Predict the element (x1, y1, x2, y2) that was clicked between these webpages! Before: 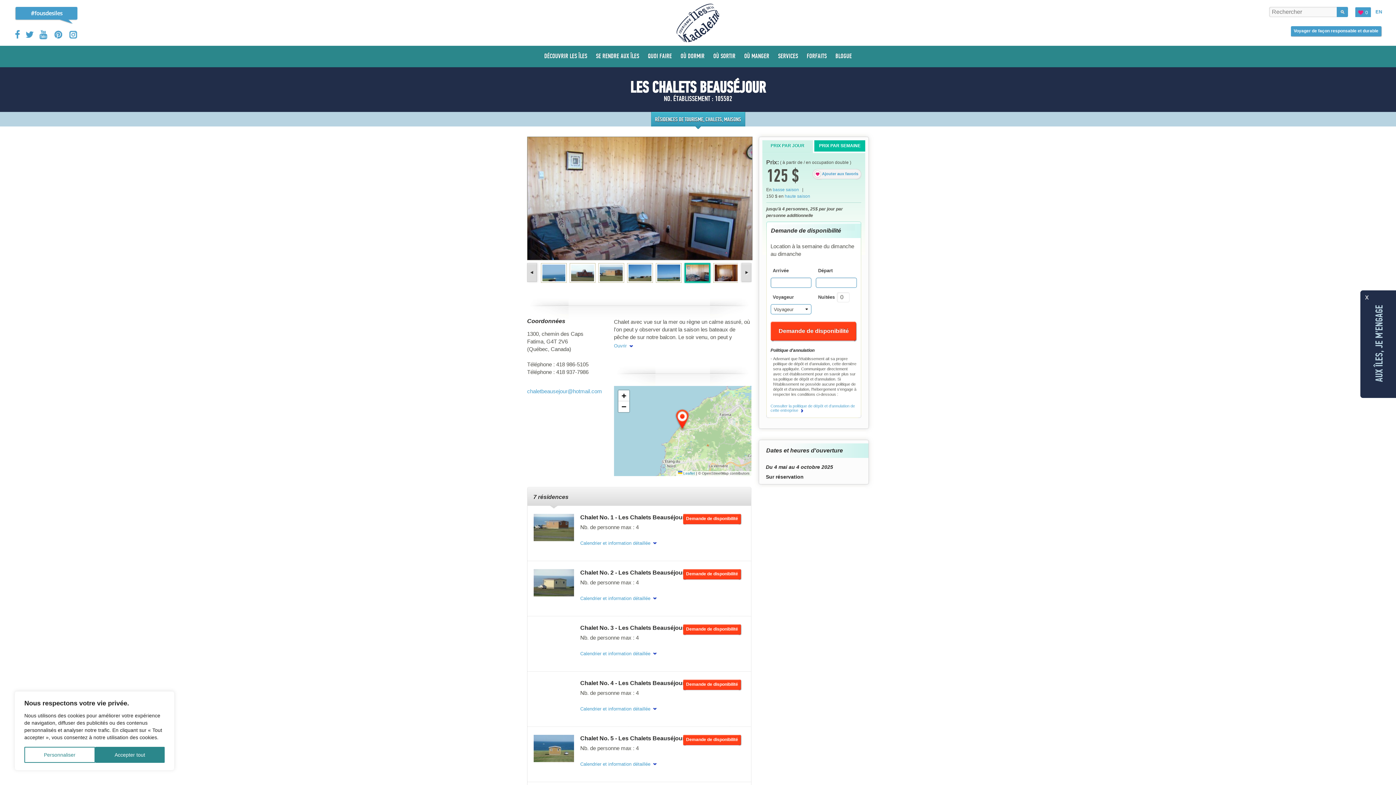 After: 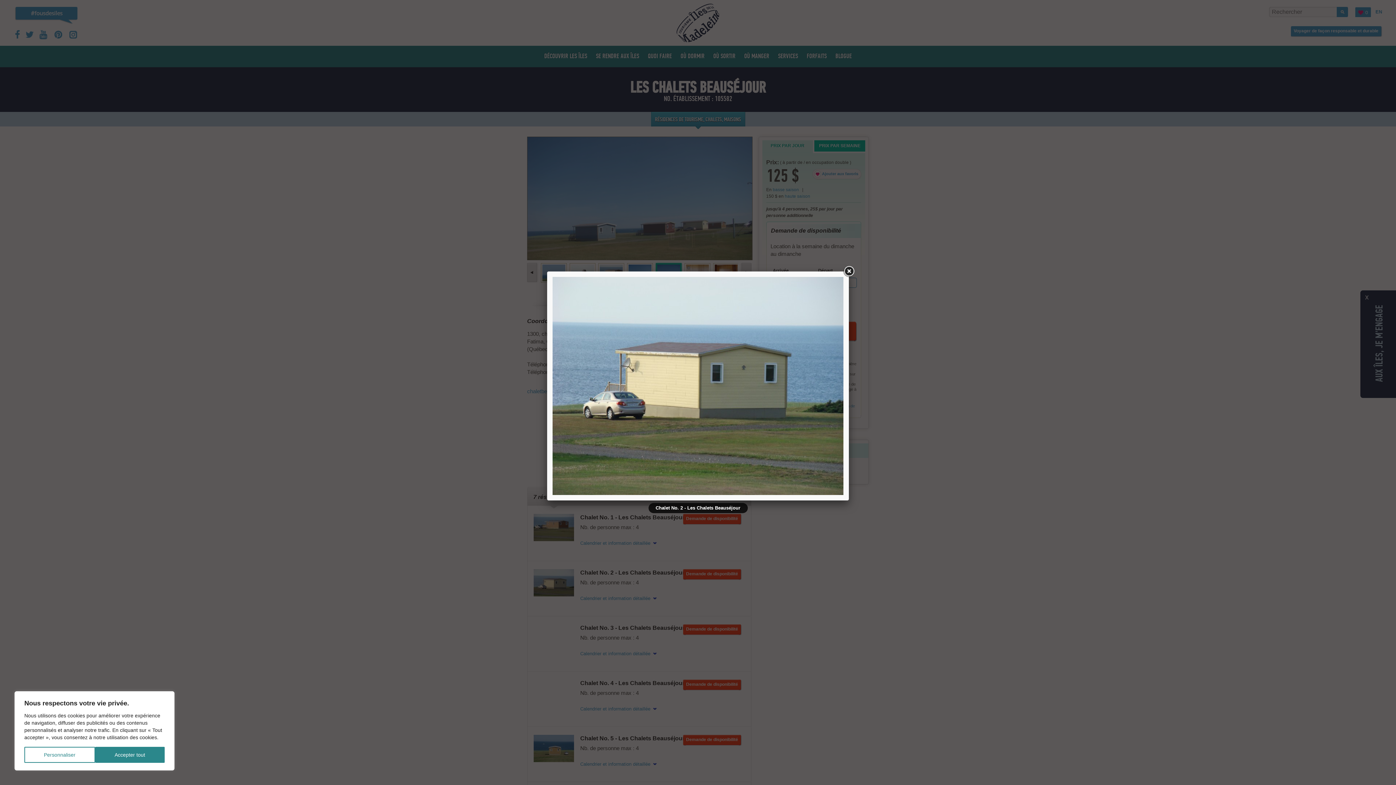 Action: bbox: (533, 569, 574, 596)